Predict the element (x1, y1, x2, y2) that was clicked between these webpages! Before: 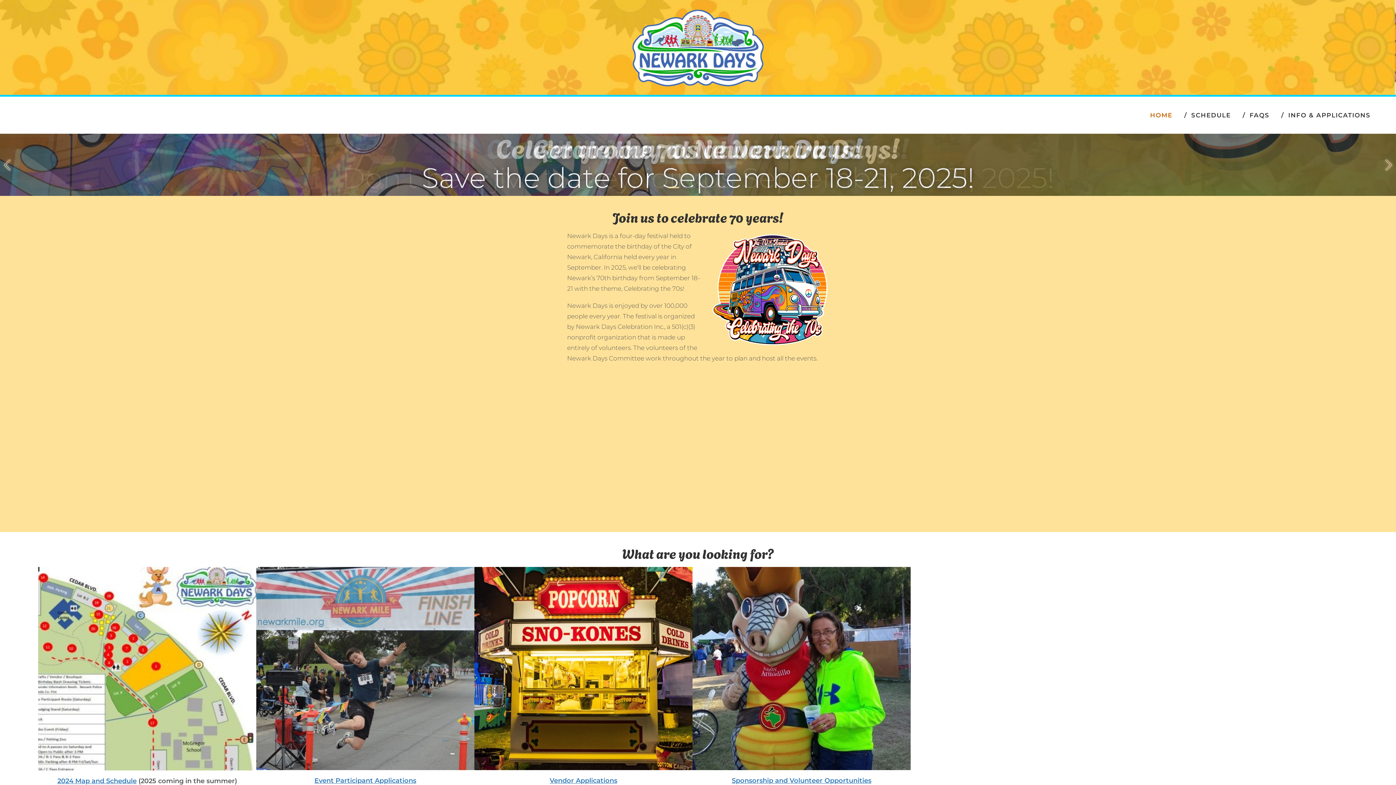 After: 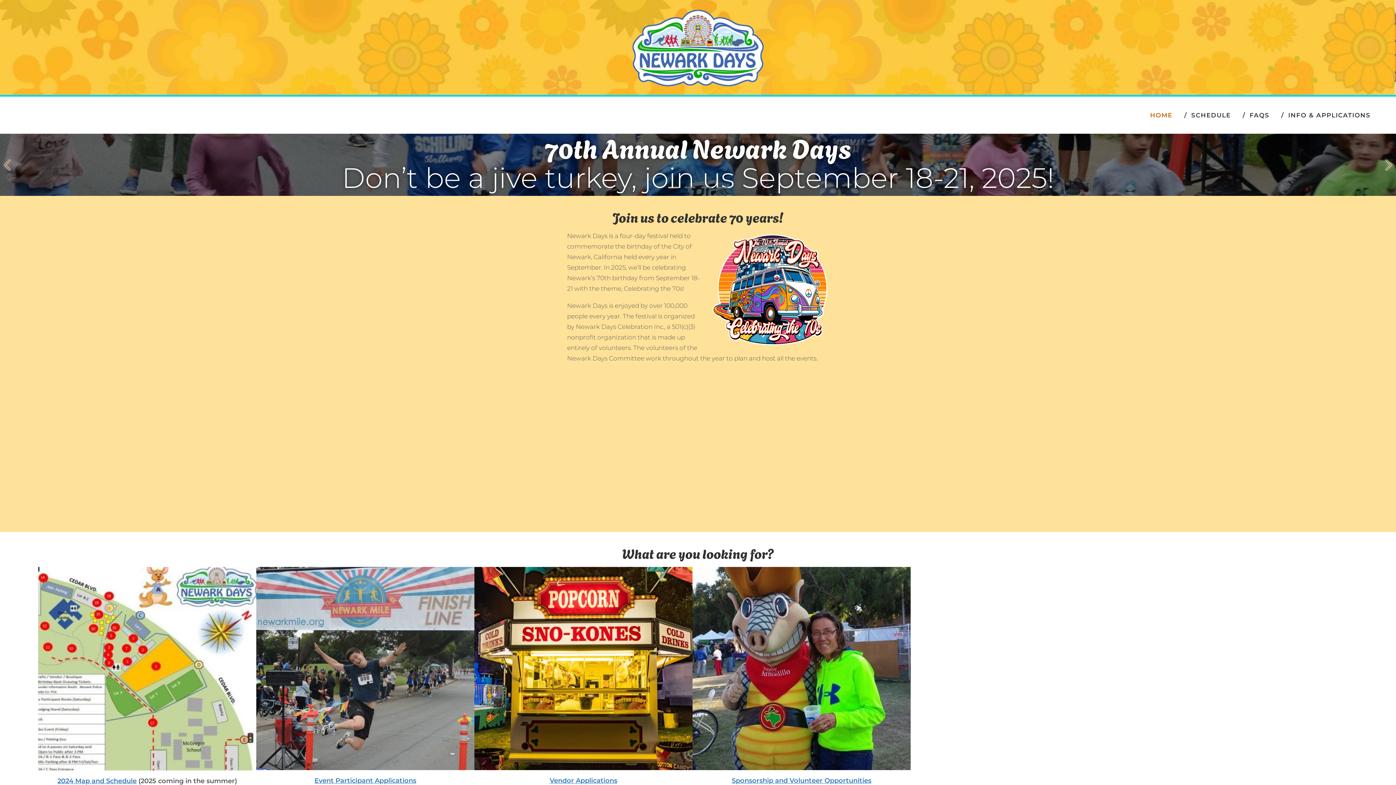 Action: bbox: (1383, 159, 1394, 170) label: Next